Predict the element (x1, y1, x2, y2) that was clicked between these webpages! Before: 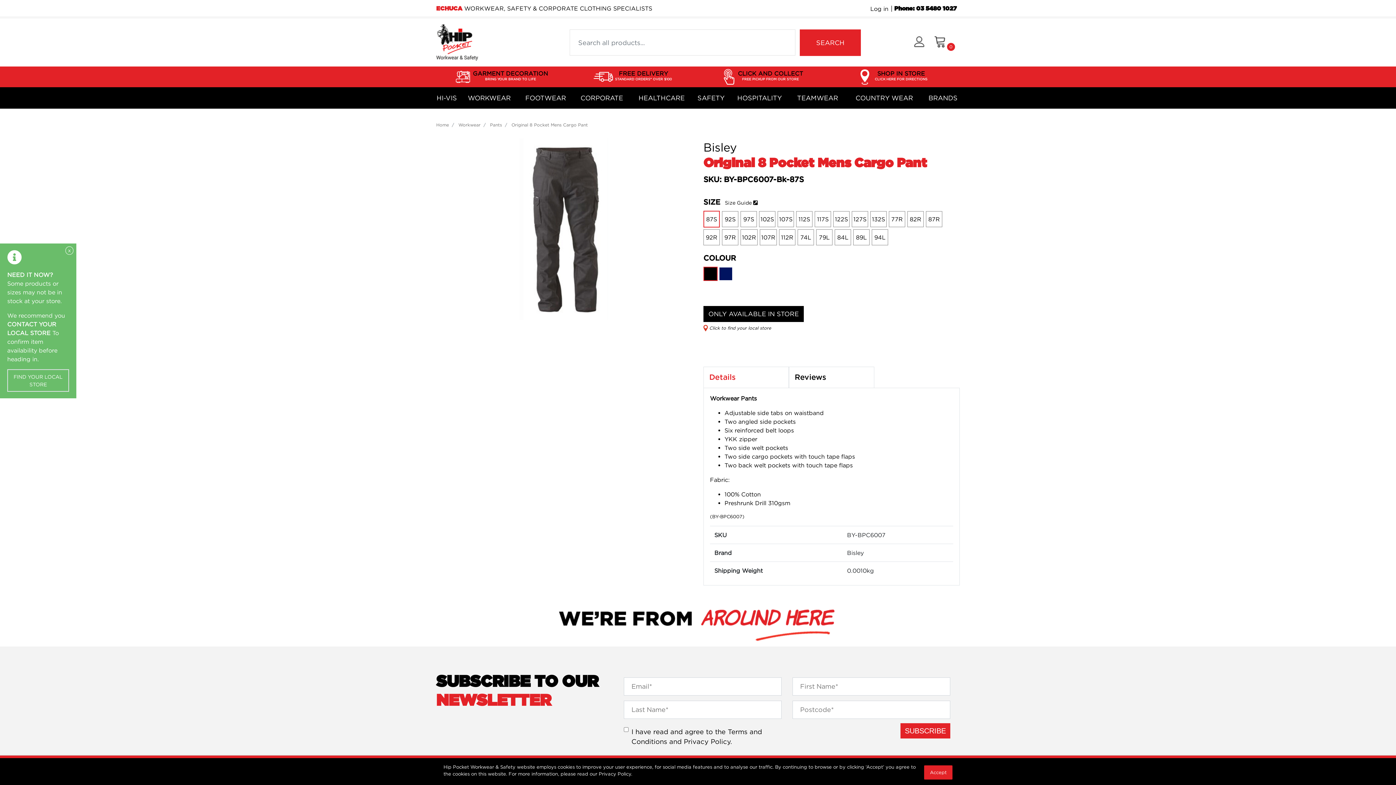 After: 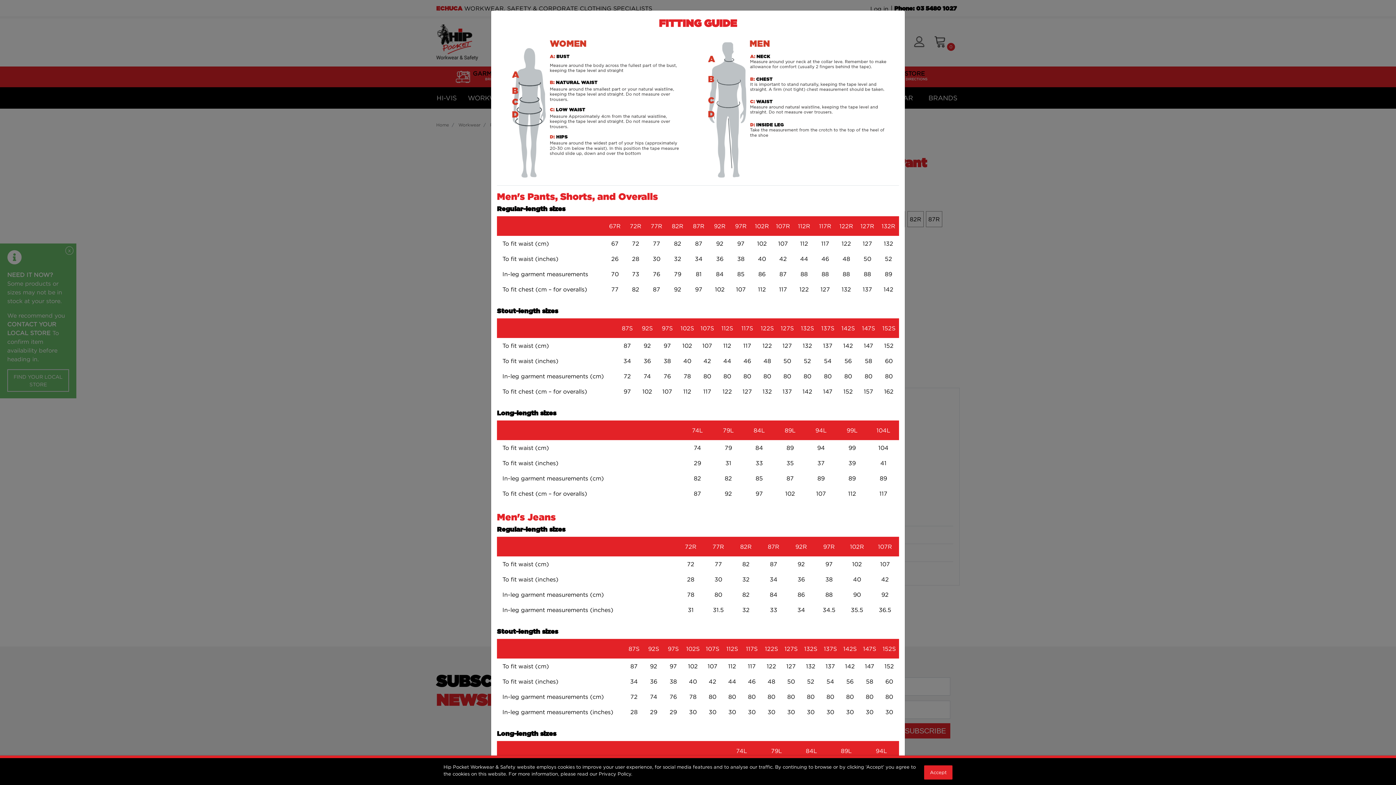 Action: label: Size Guide bbox: (725, 200, 752, 205)